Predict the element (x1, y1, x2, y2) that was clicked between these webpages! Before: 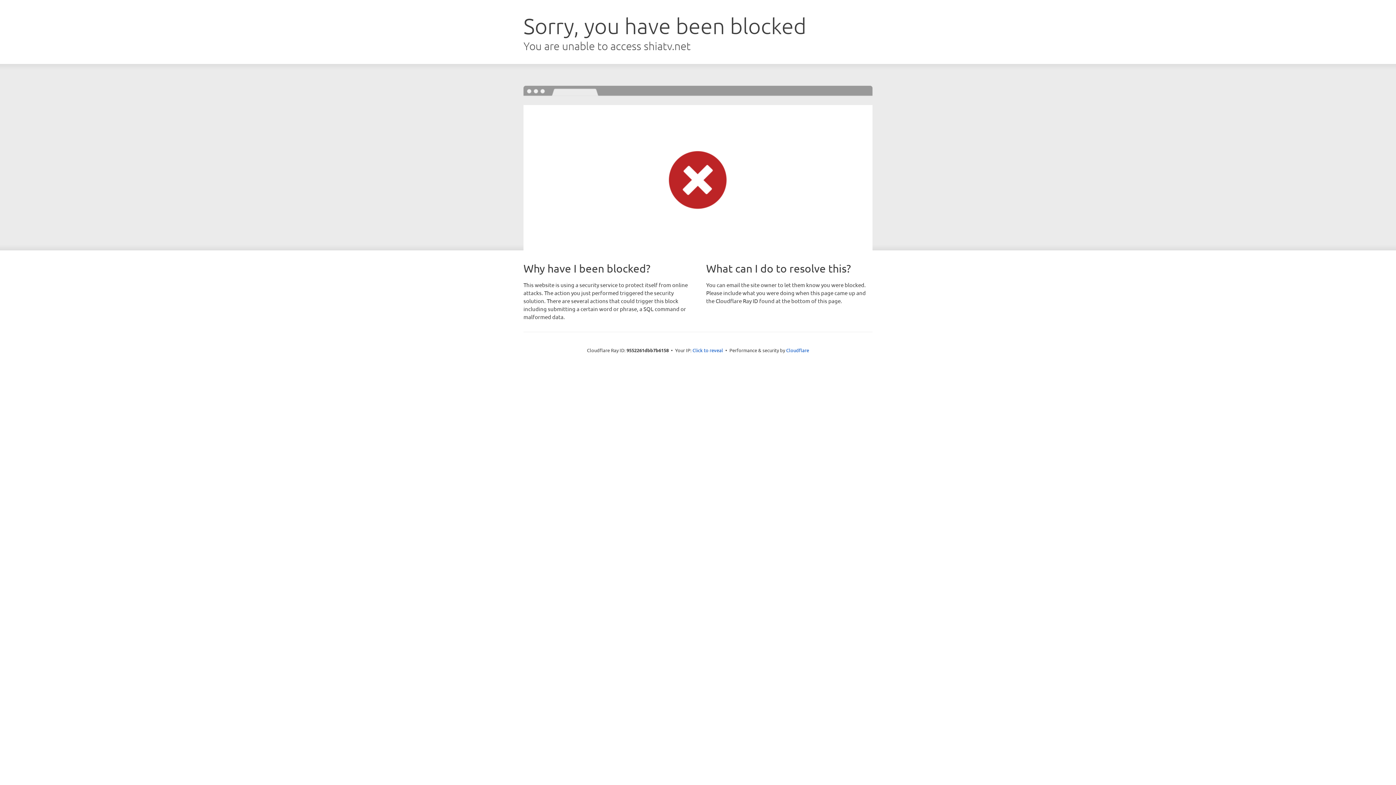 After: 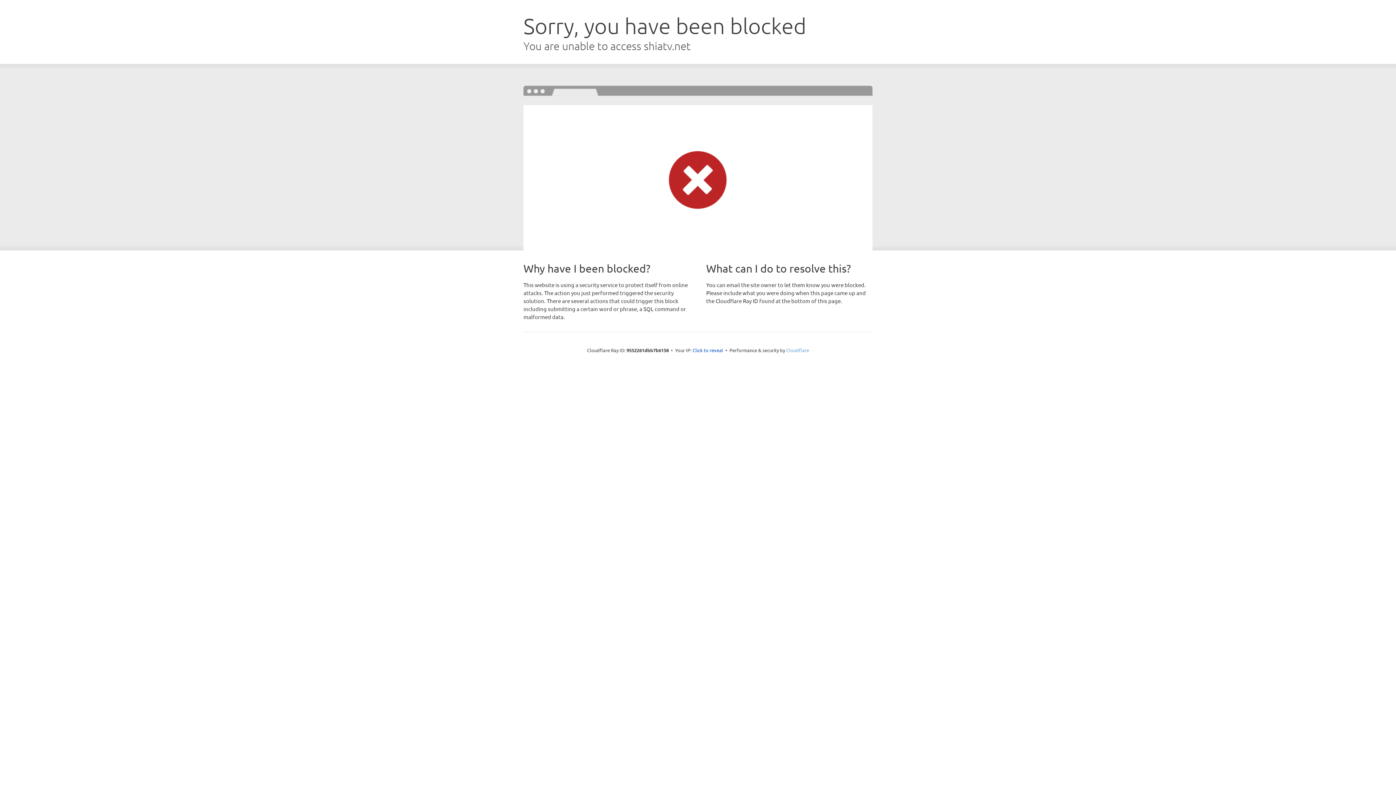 Action: label: Cloudflare bbox: (786, 347, 809, 353)